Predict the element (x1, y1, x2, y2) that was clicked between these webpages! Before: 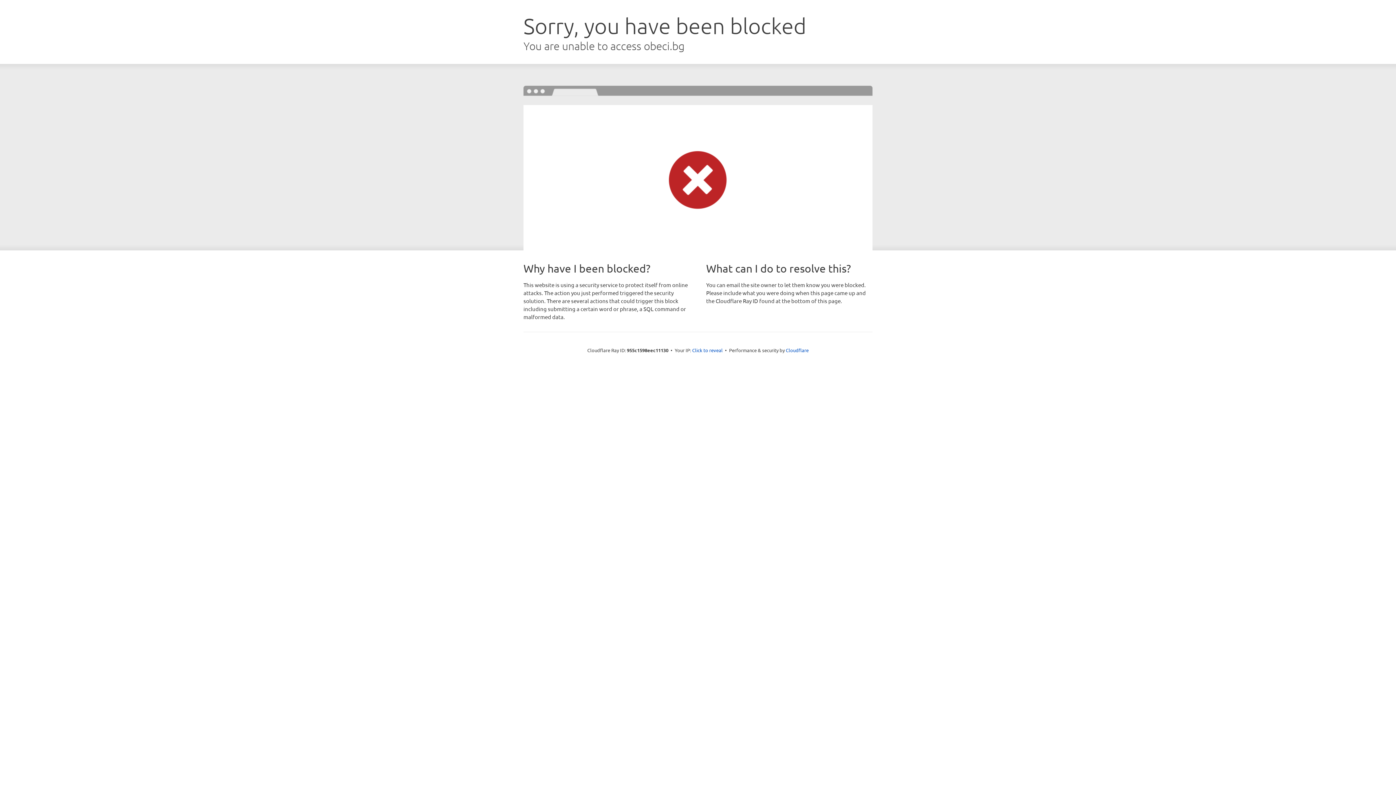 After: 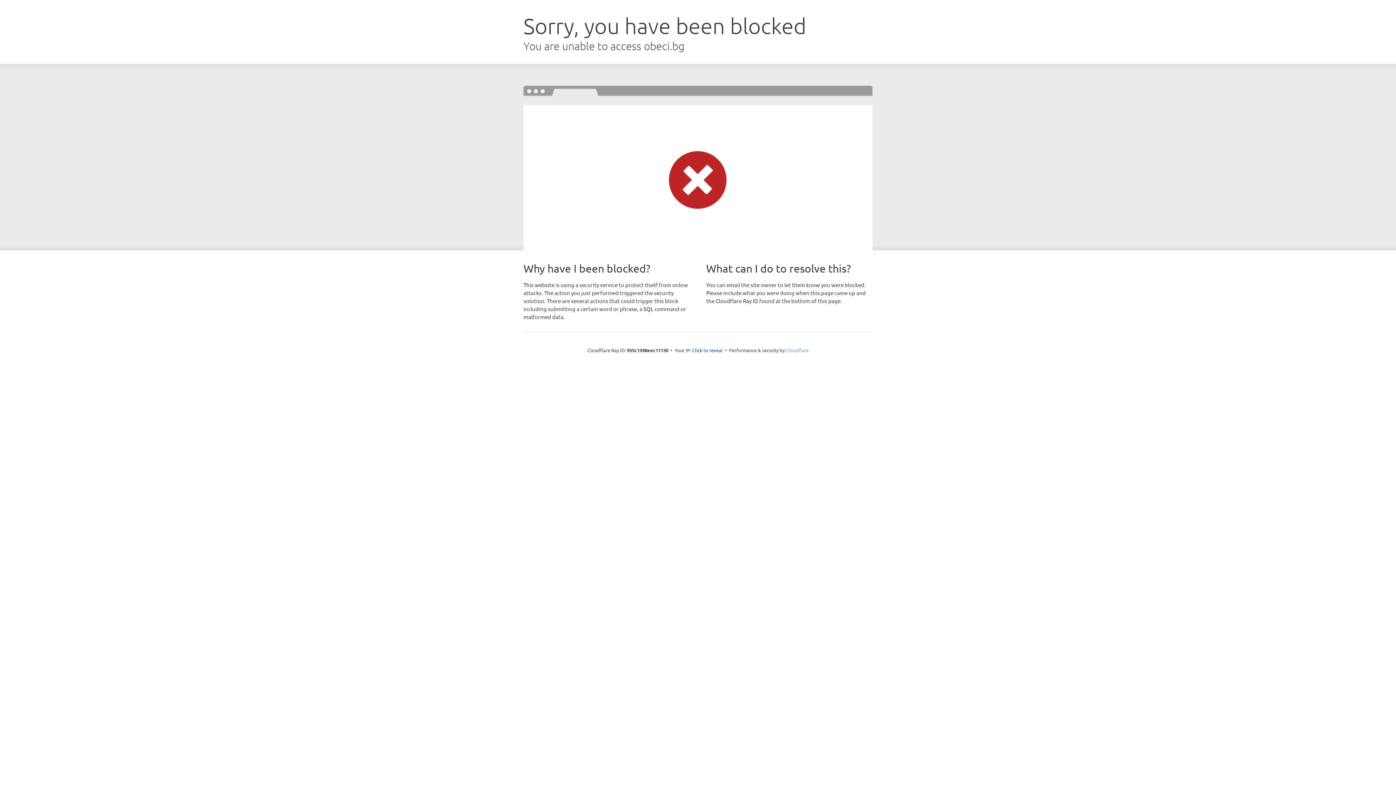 Action: bbox: (786, 347, 808, 353) label: Cloudflare